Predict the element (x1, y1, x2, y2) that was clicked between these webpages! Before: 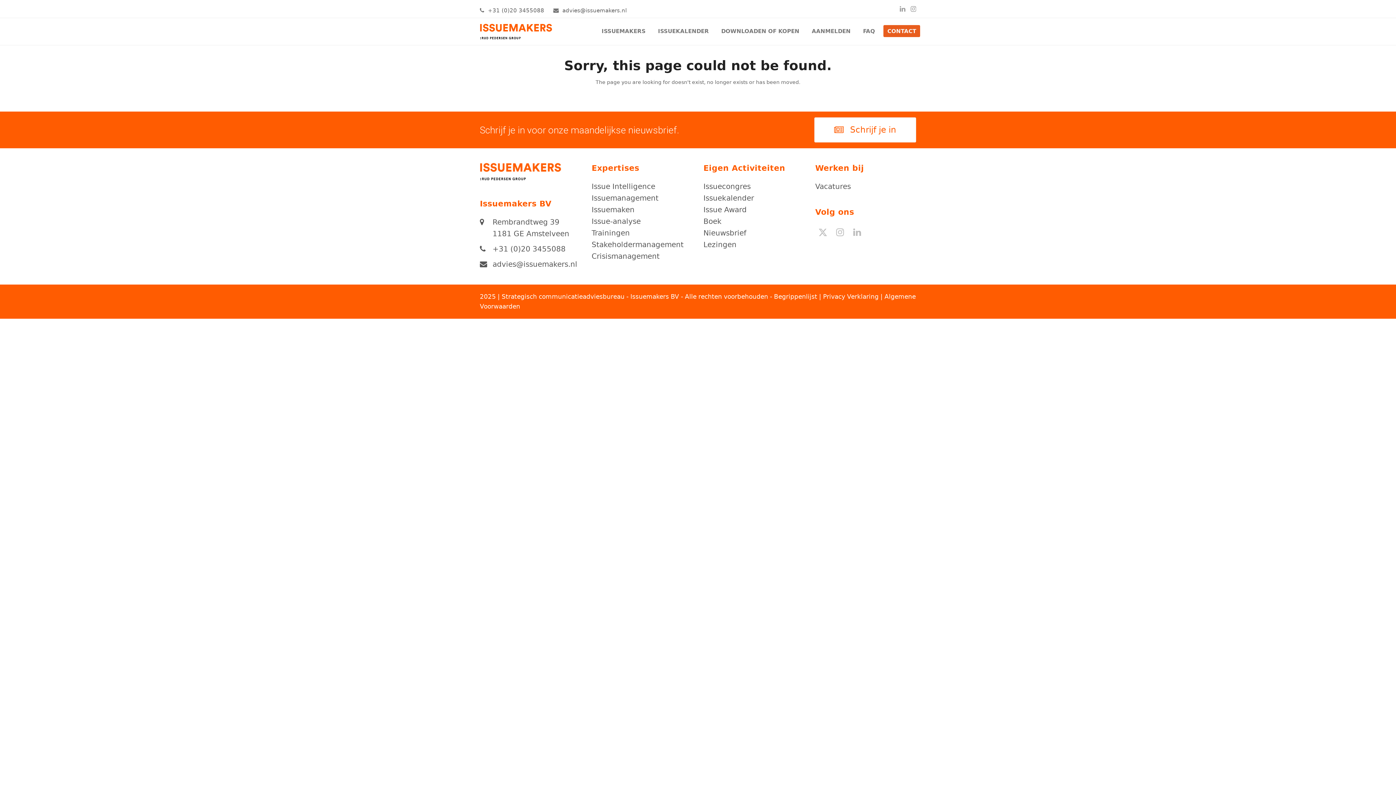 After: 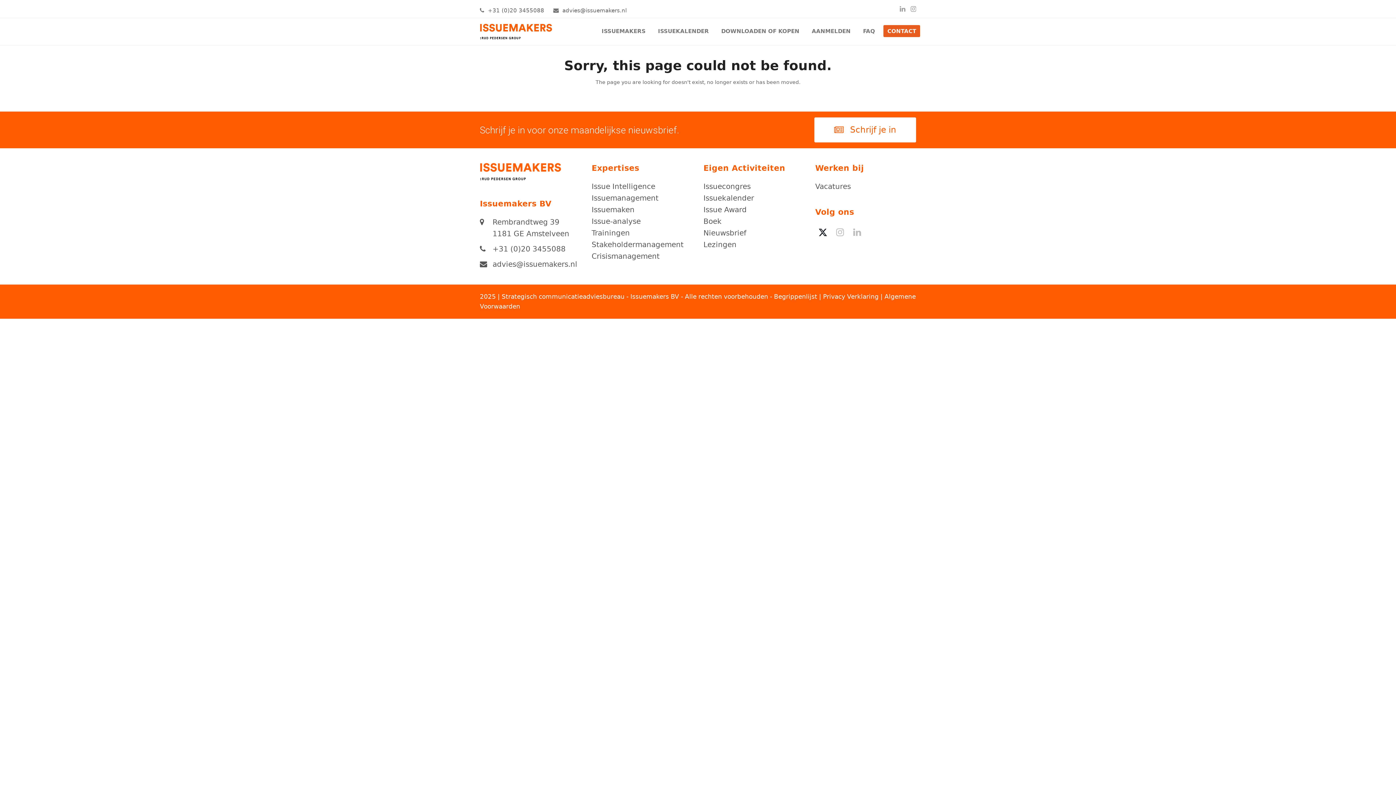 Action: bbox: (815, 224, 830, 240) label: Twitter (deprecated)